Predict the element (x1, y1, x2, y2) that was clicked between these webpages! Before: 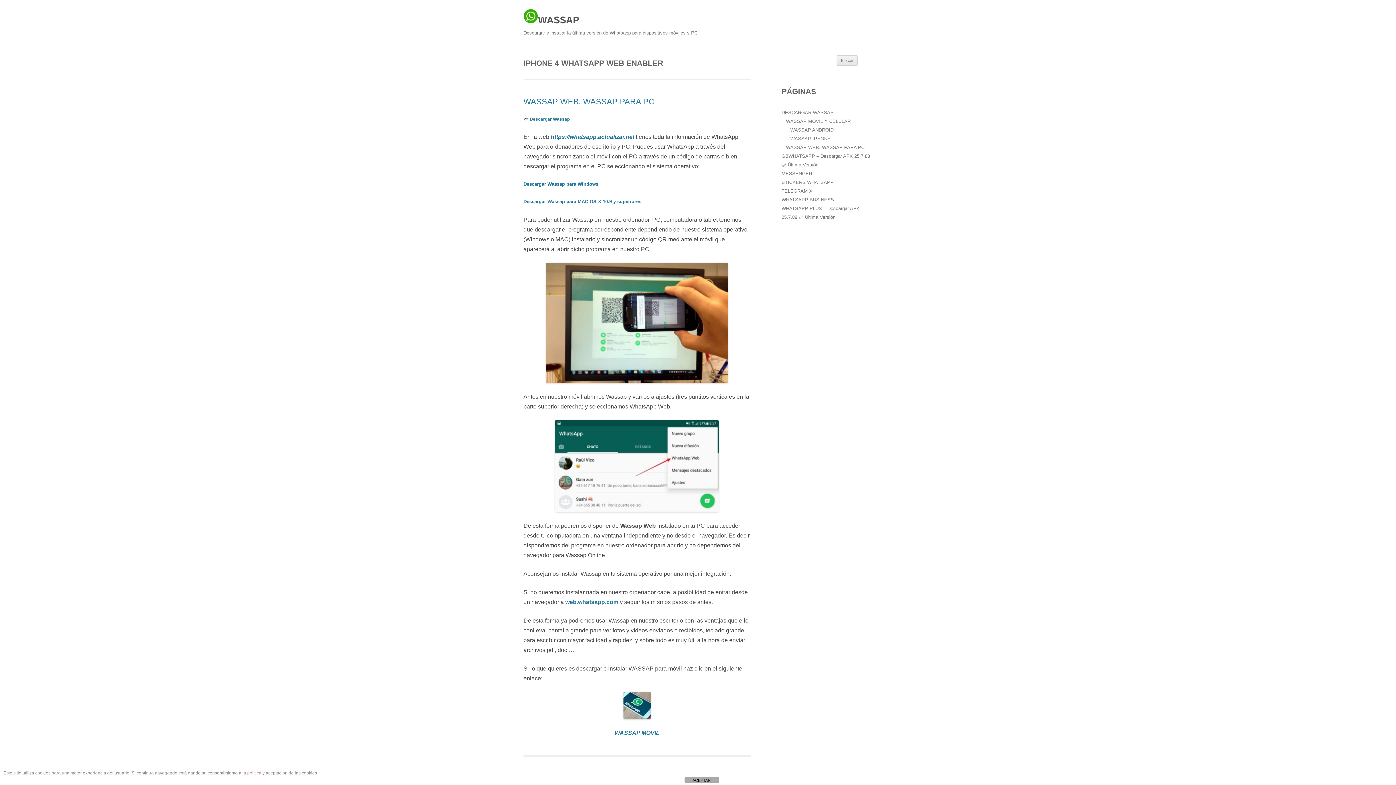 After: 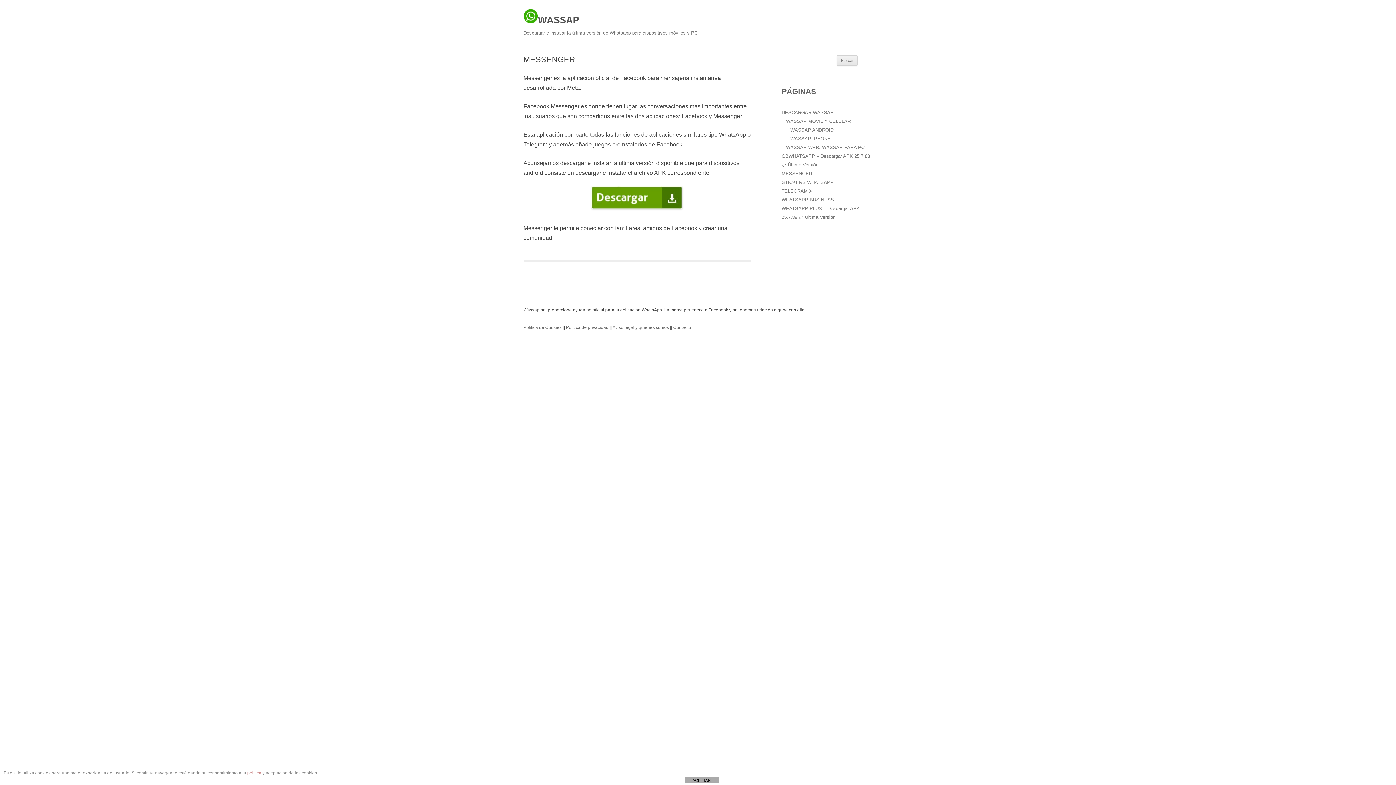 Action: label: MESSENGER bbox: (781, 170, 812, 176)